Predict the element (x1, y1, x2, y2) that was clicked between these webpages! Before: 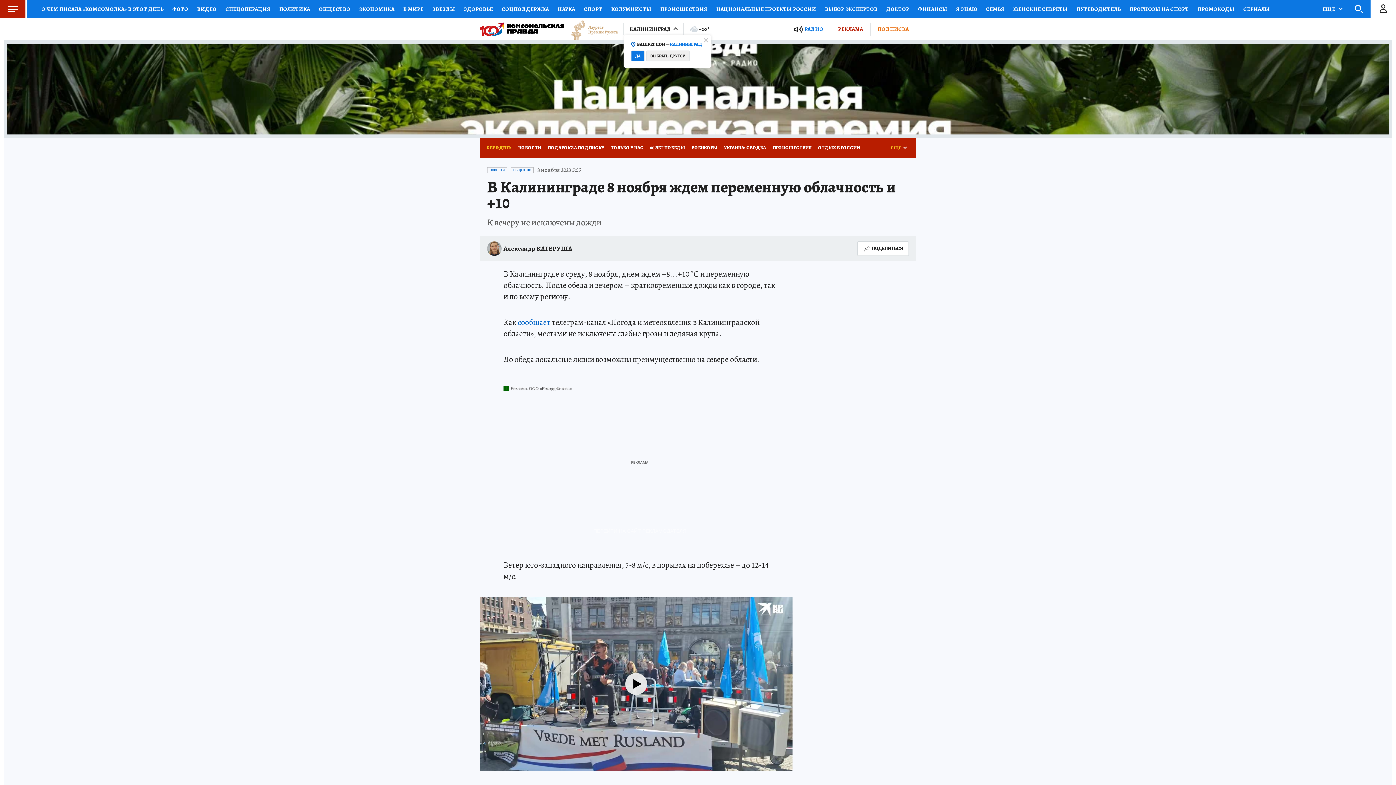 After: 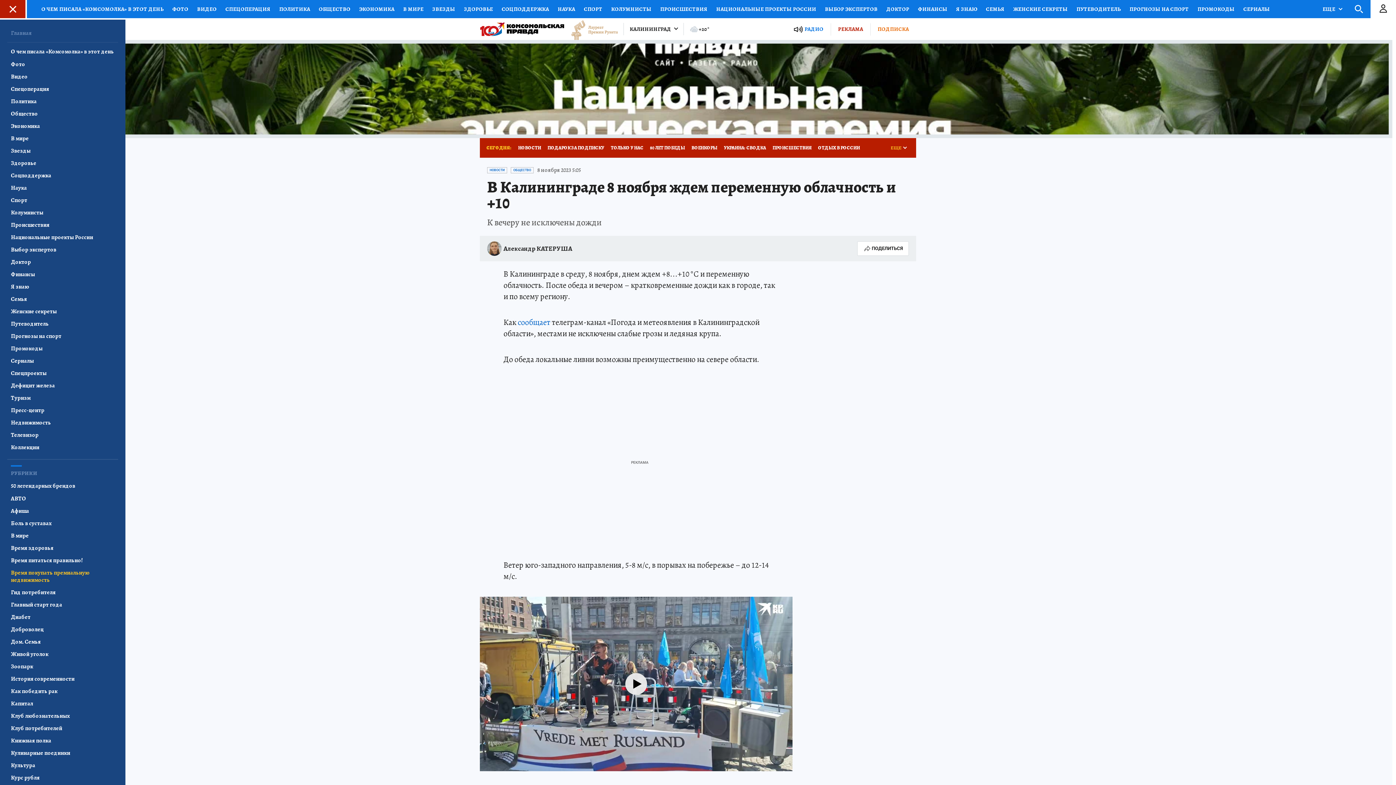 Action: bbox: (0, 0, 25, 18) label: Меню